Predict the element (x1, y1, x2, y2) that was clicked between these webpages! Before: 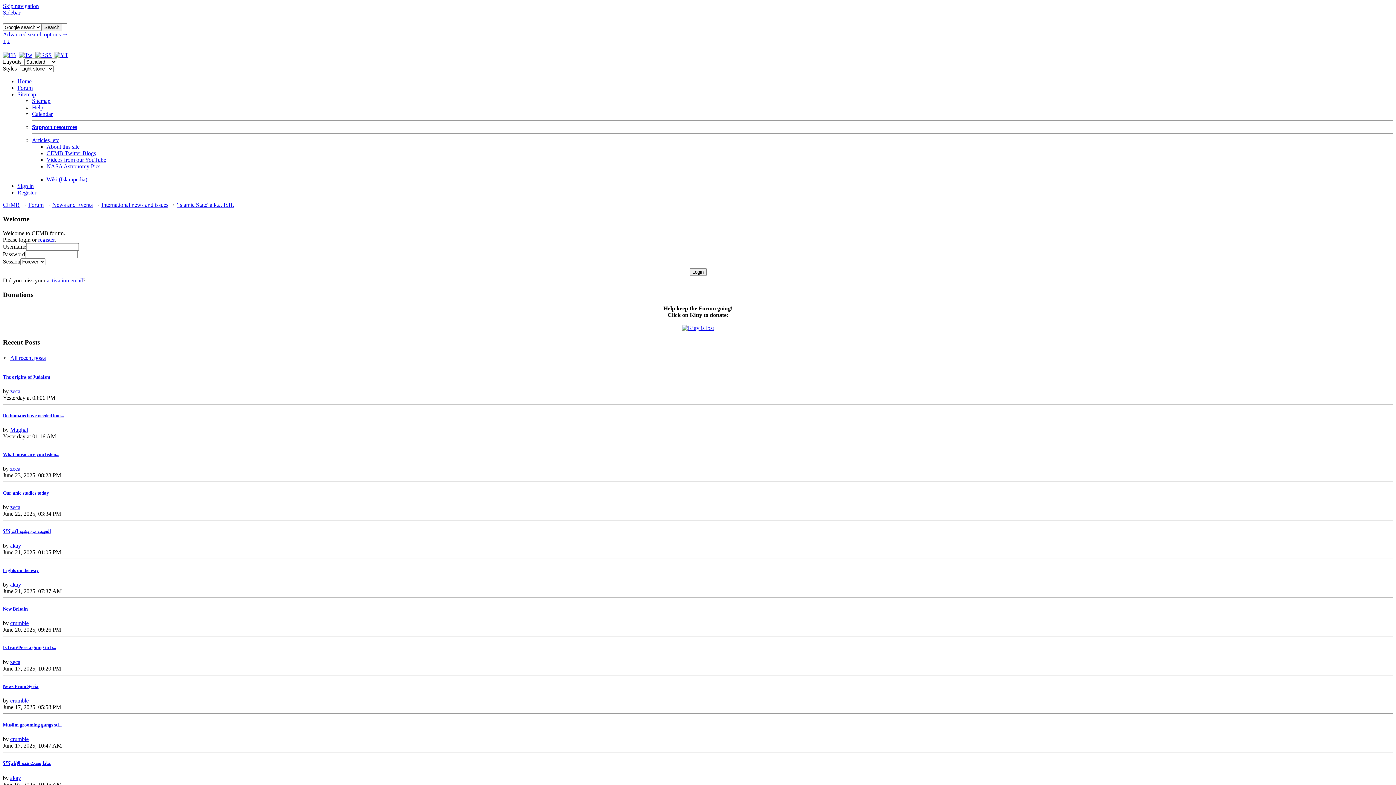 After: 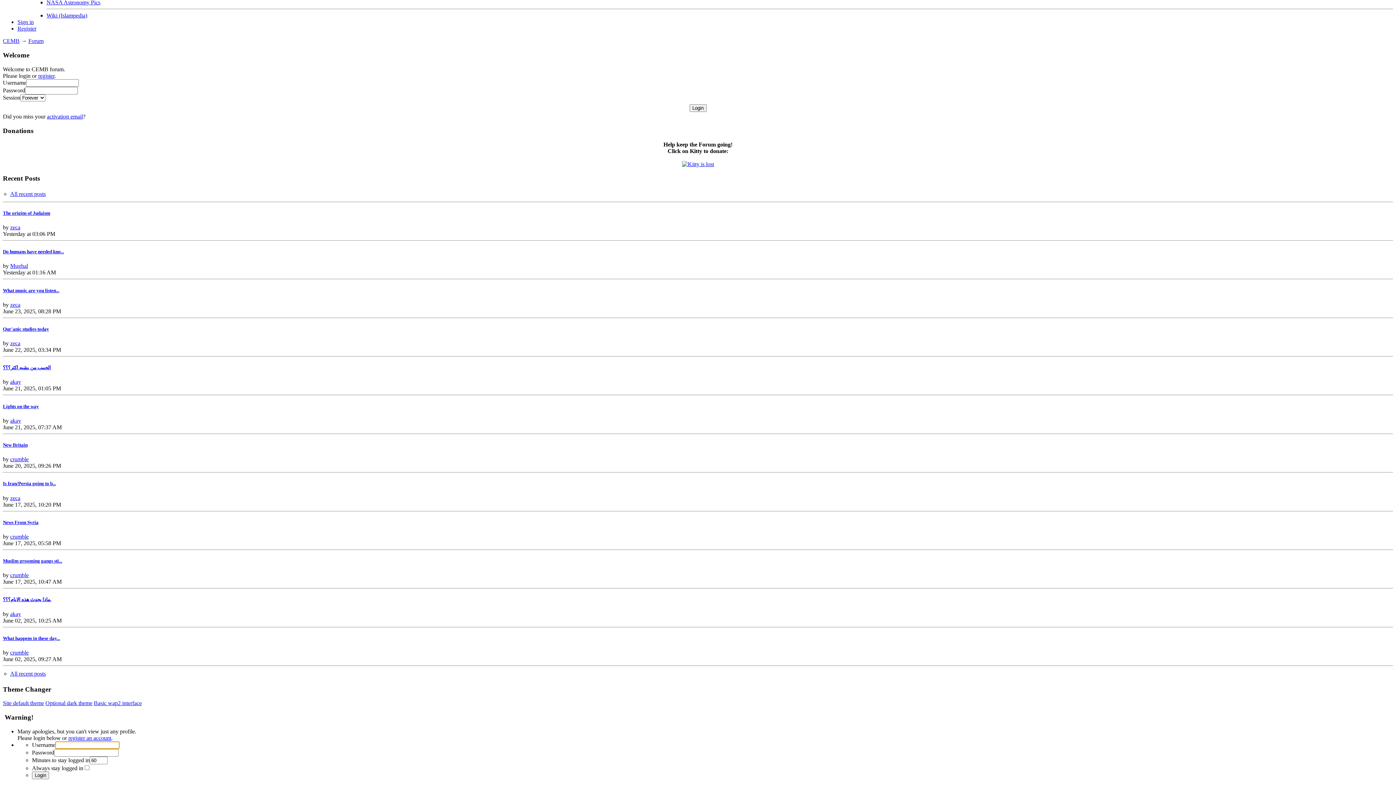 Action: label: akay bbox: (10, 543, 21, 549)